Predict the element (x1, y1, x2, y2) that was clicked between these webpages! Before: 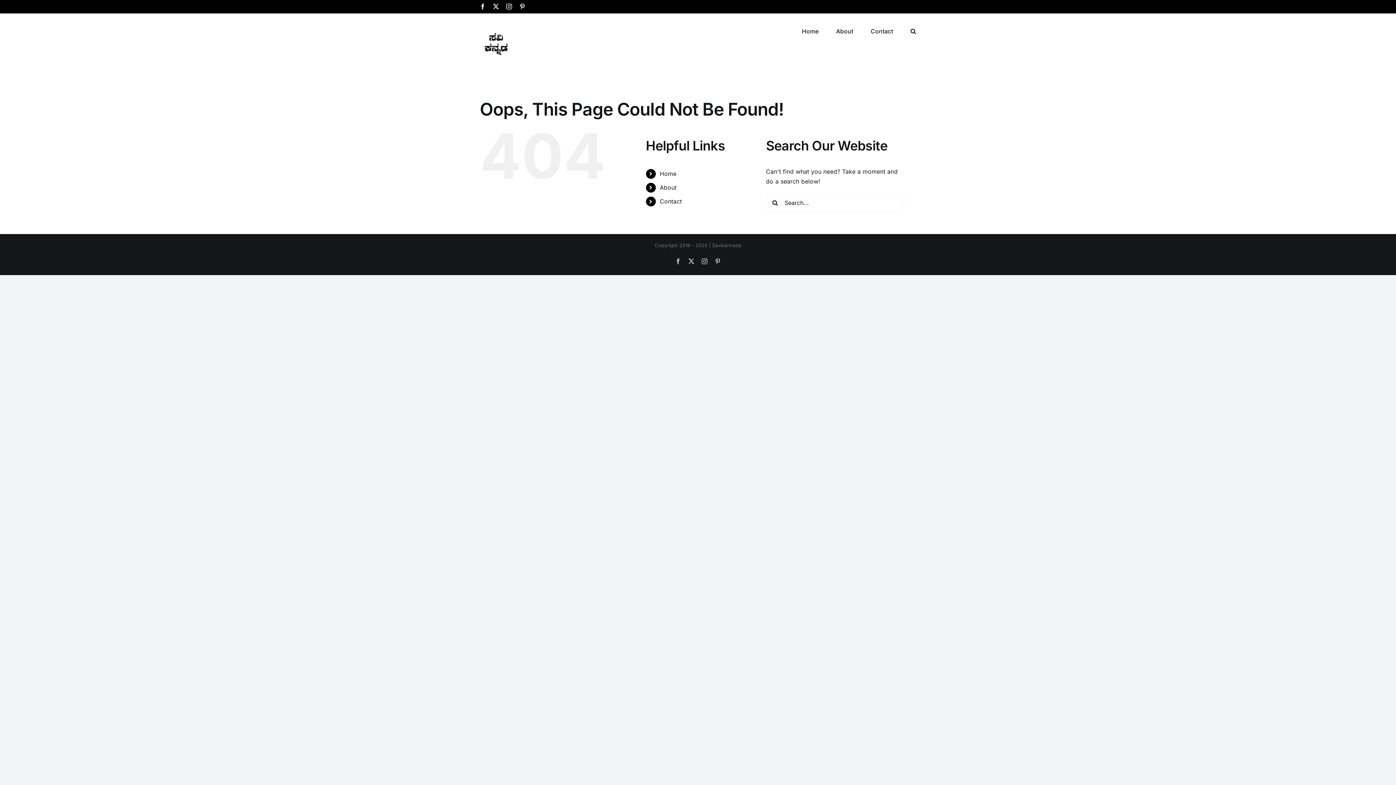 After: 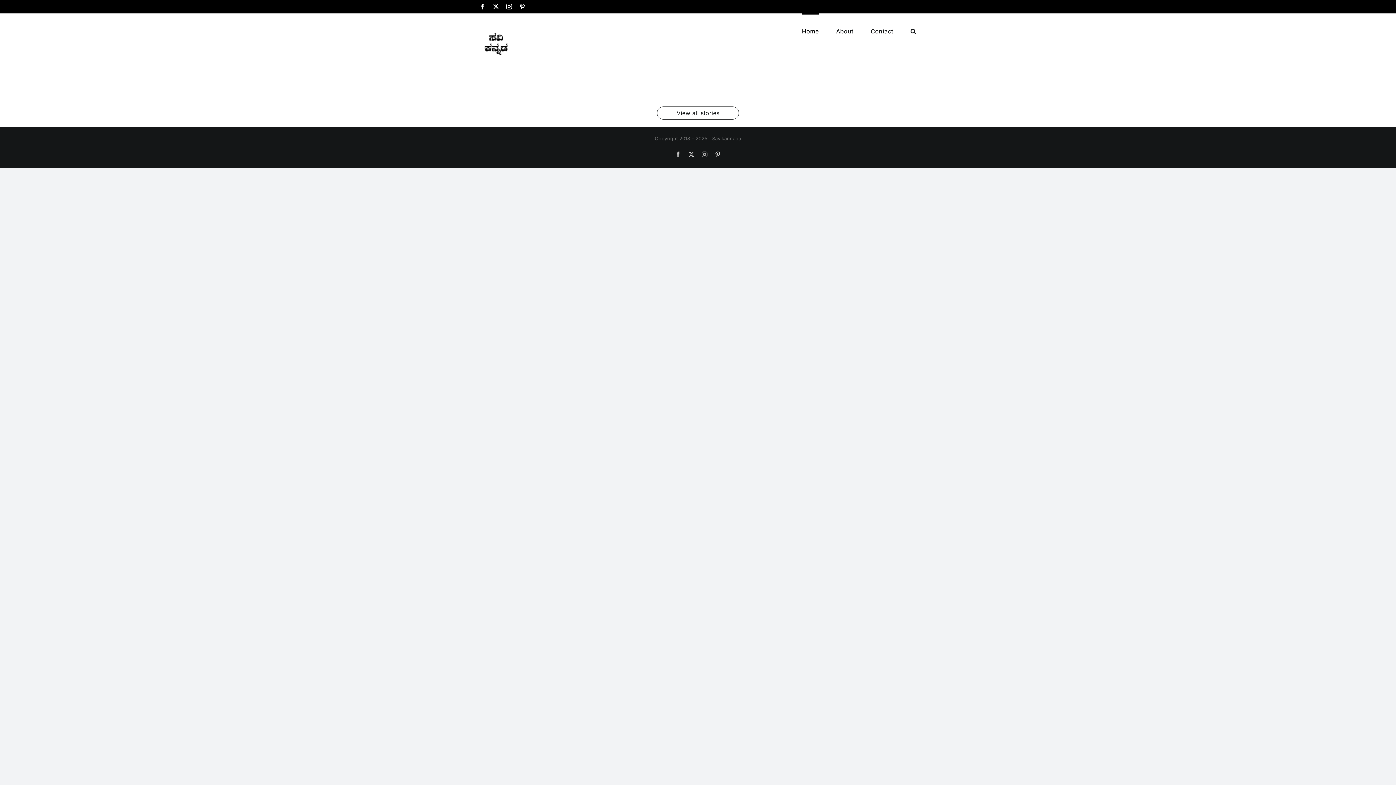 Action: label: Home bbox: (802, 13, 818, 47)